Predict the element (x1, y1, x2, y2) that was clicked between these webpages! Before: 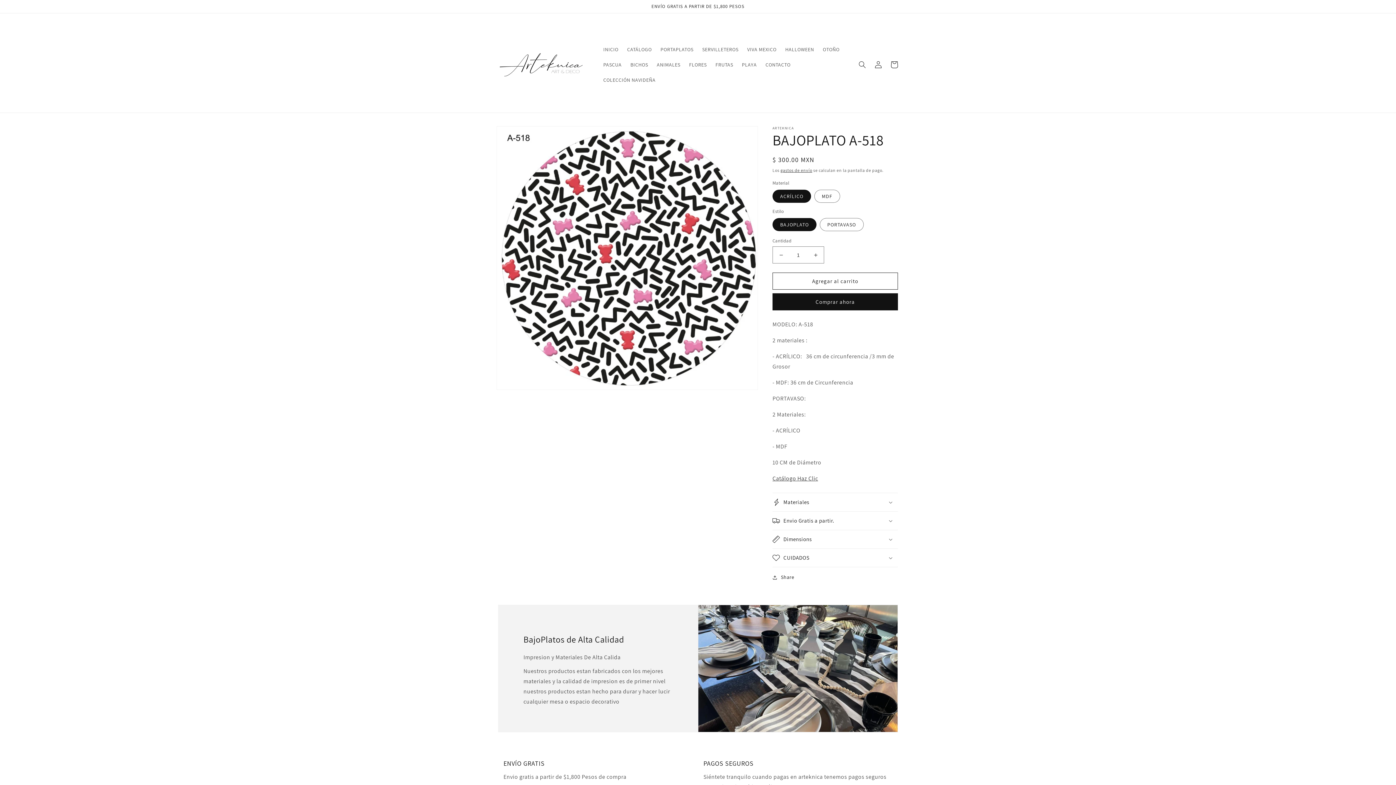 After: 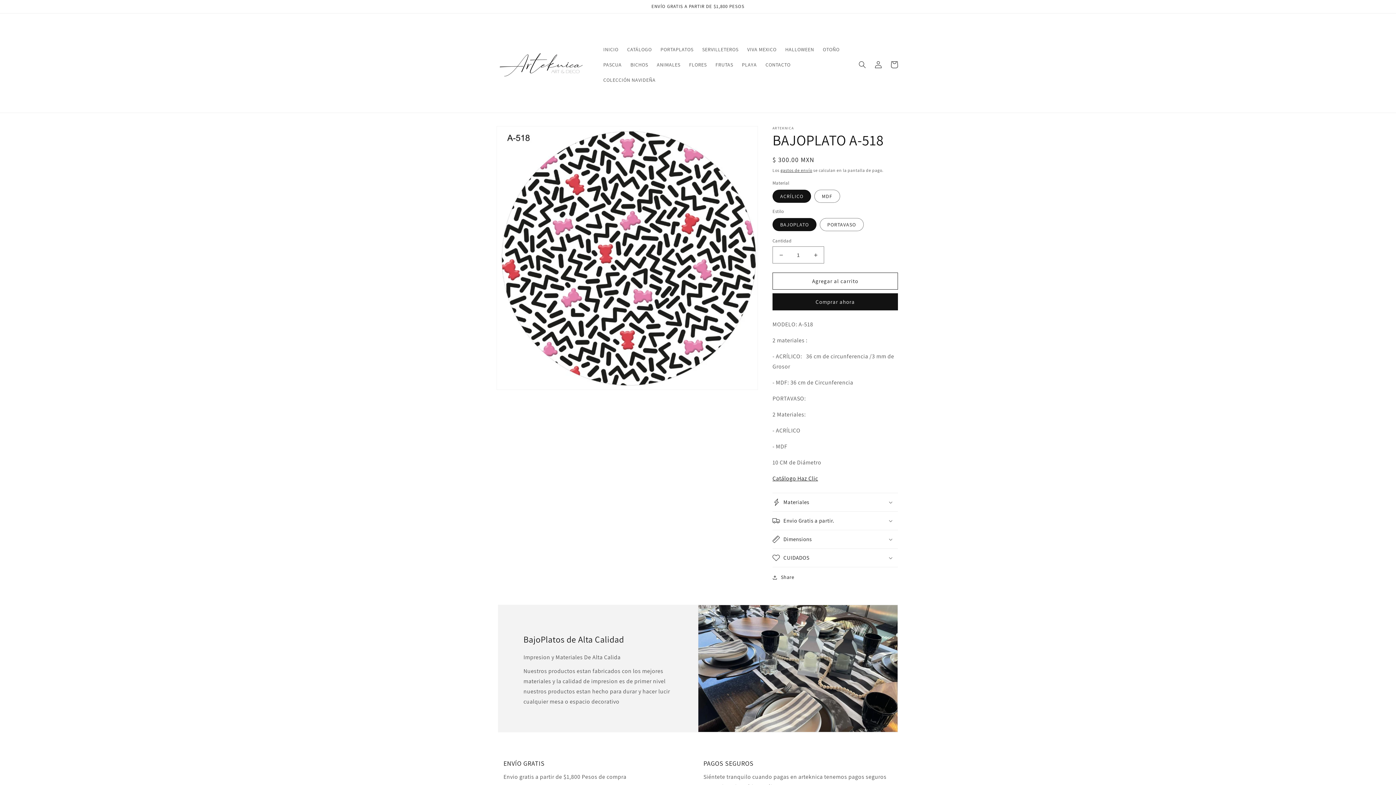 Action: label: Catálogo Haz Clic bbox: (772, 474, 818, 482)